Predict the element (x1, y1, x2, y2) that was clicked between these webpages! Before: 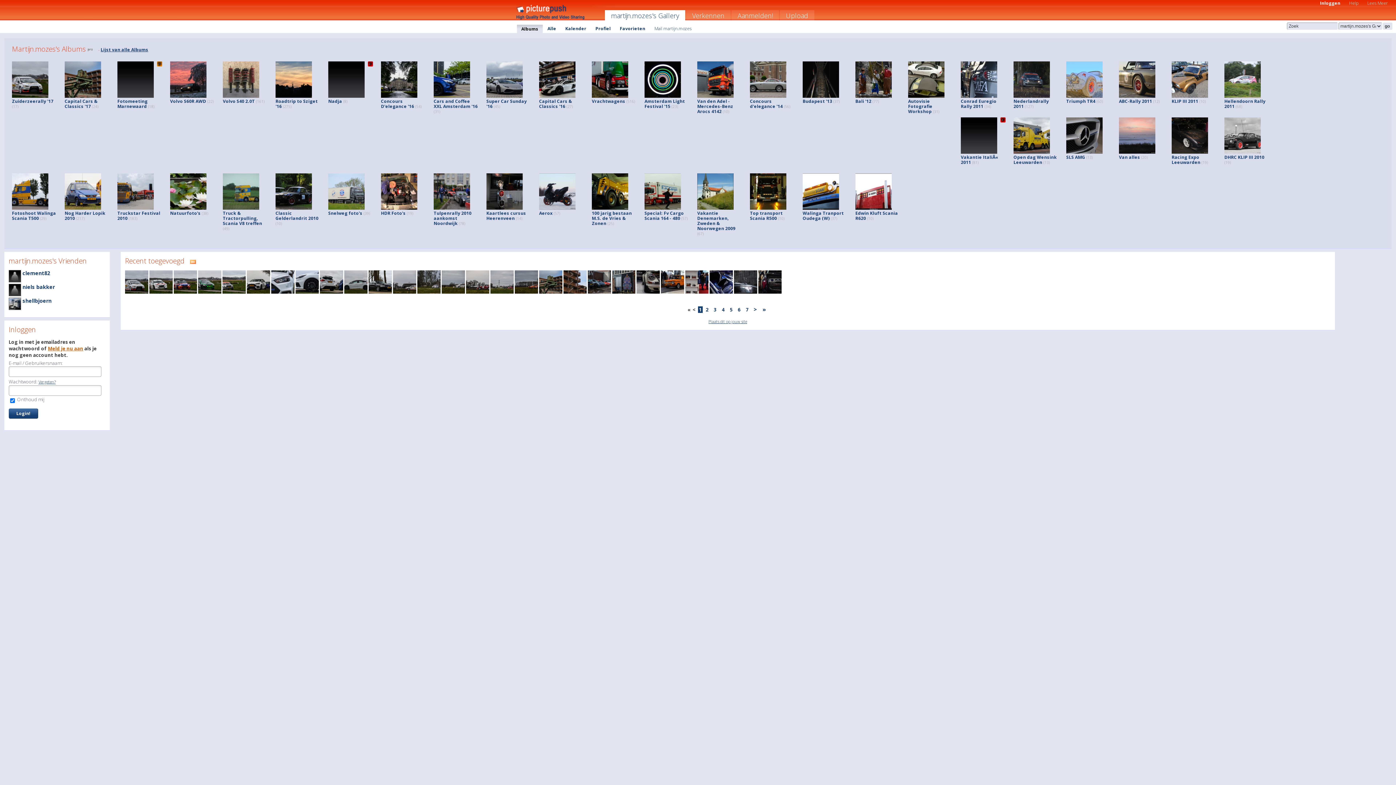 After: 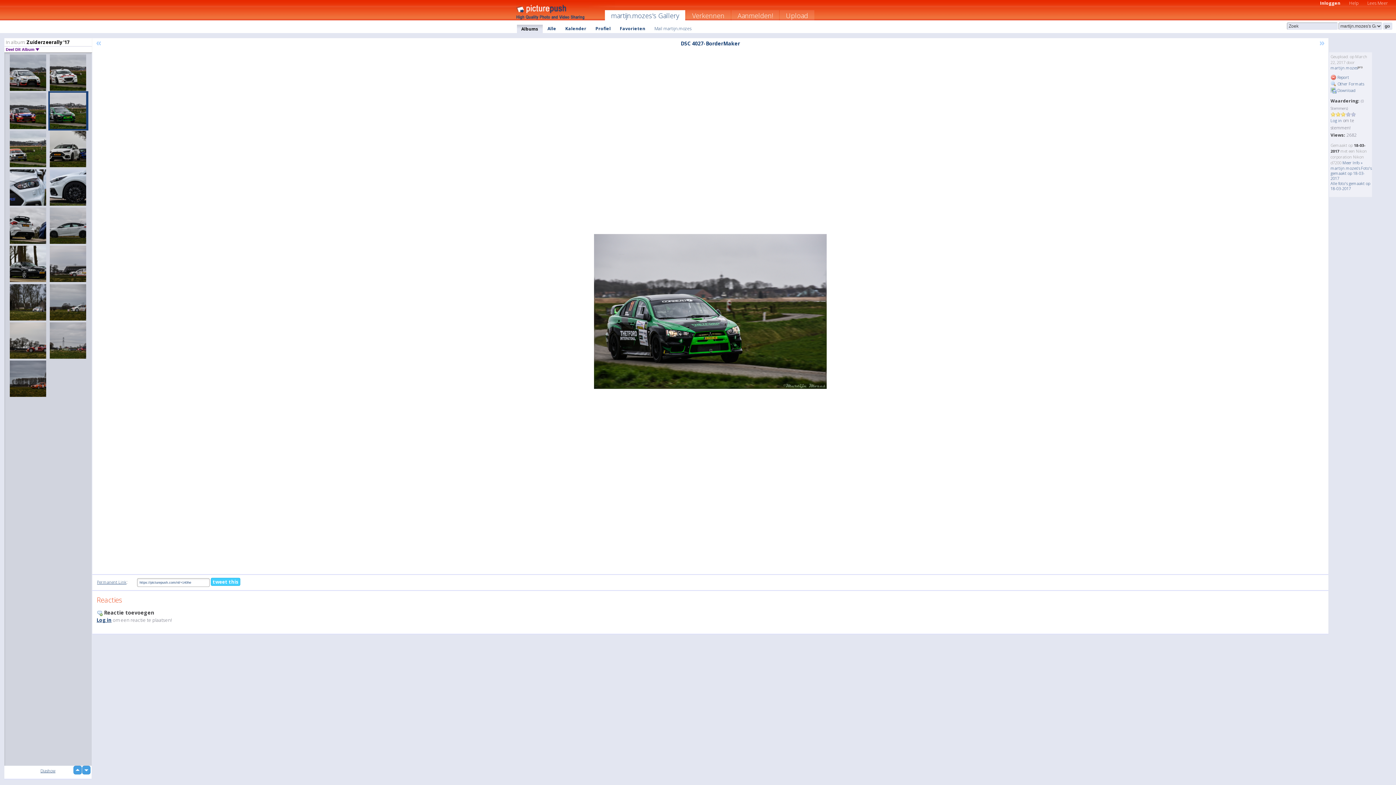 Action: bbox: (198, 288, 221, 295)